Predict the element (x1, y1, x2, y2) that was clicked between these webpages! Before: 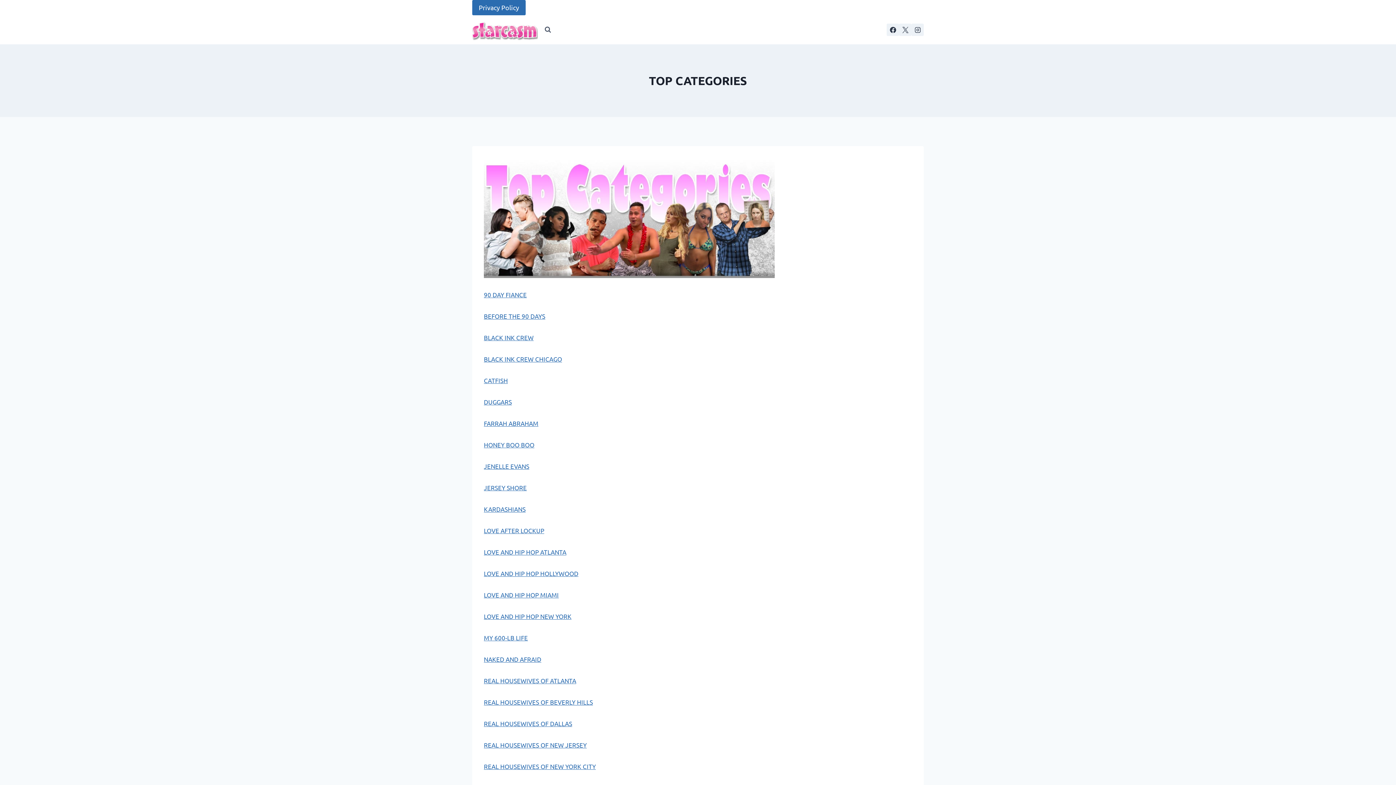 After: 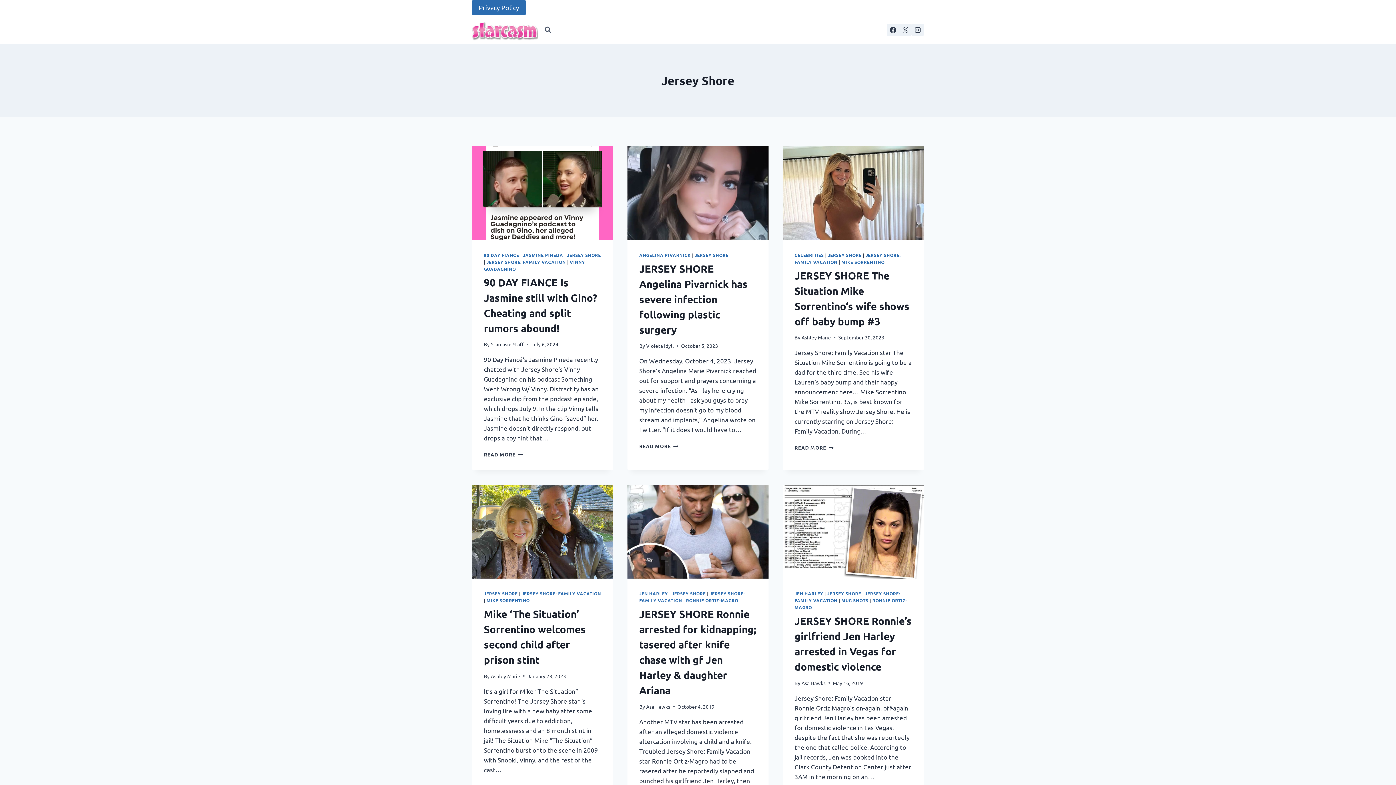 Action: bbox: (484, 484, 526, 491) label: JERSEY SHORE